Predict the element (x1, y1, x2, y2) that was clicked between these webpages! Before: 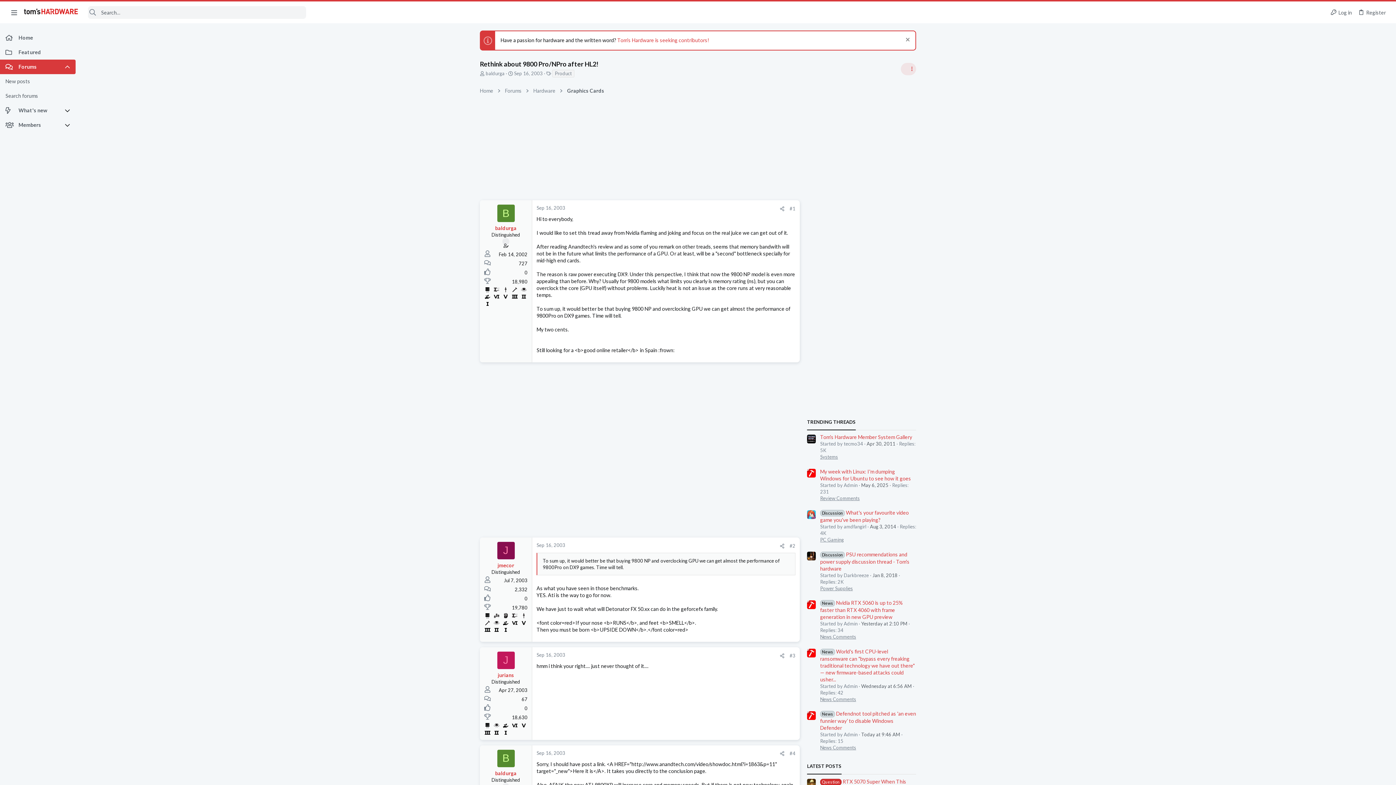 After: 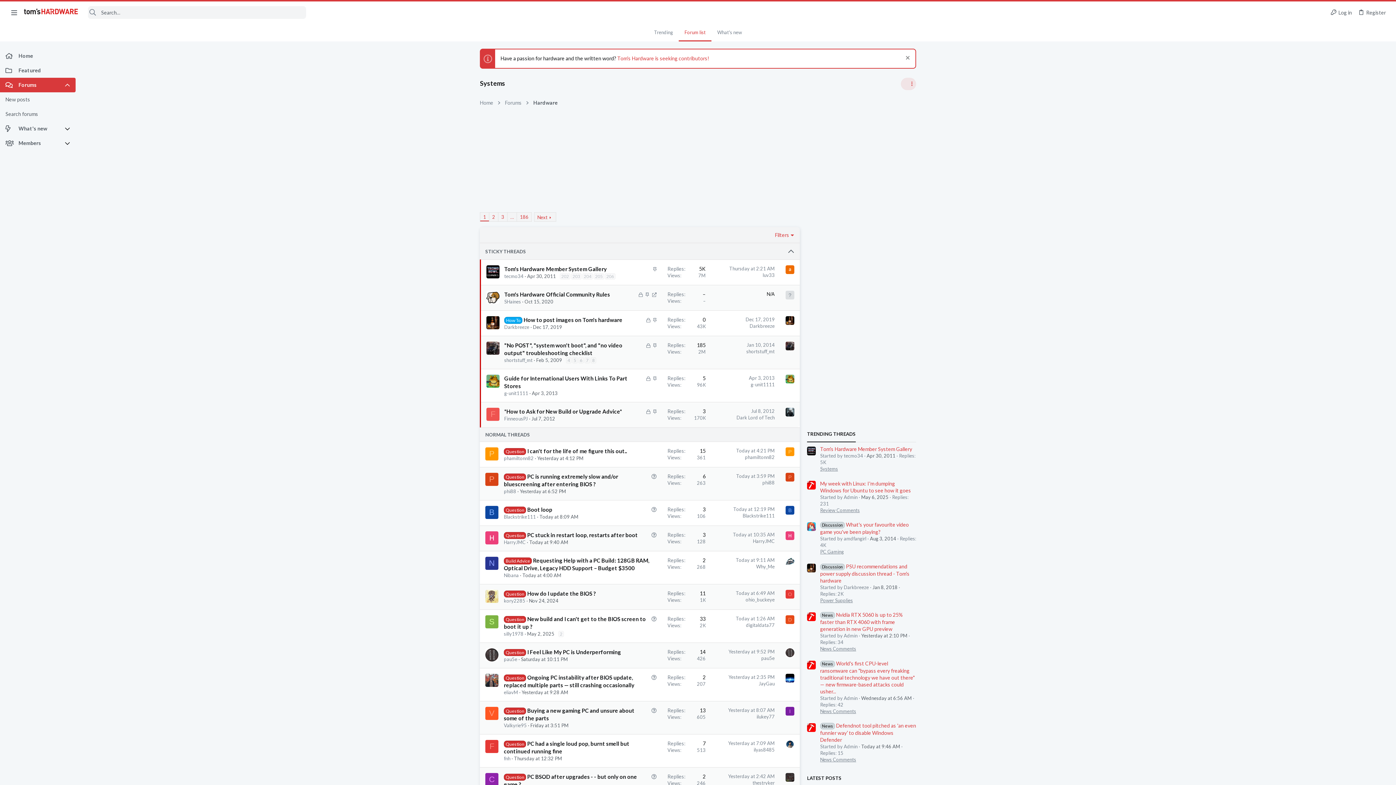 Action: bbox: (820, 454, 838, 460) label: Systems